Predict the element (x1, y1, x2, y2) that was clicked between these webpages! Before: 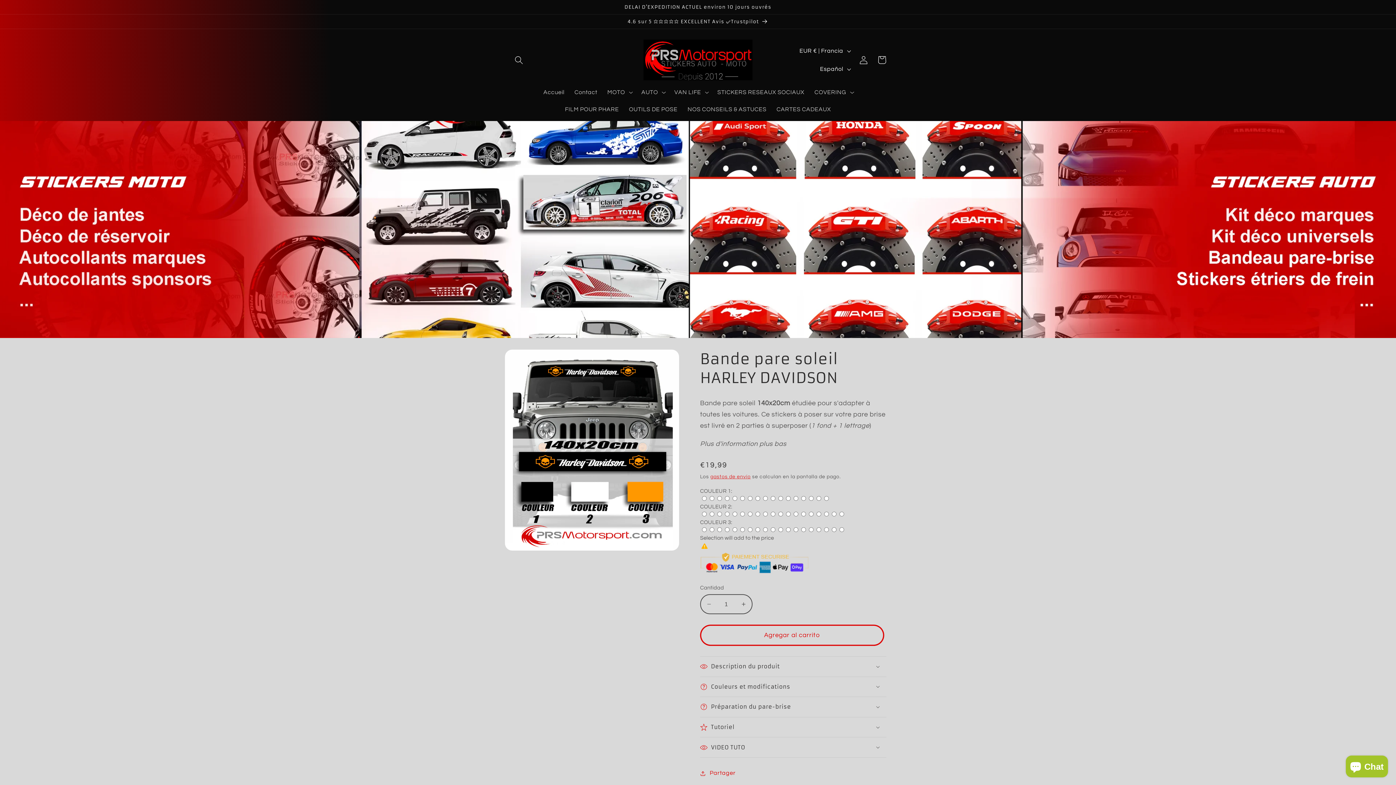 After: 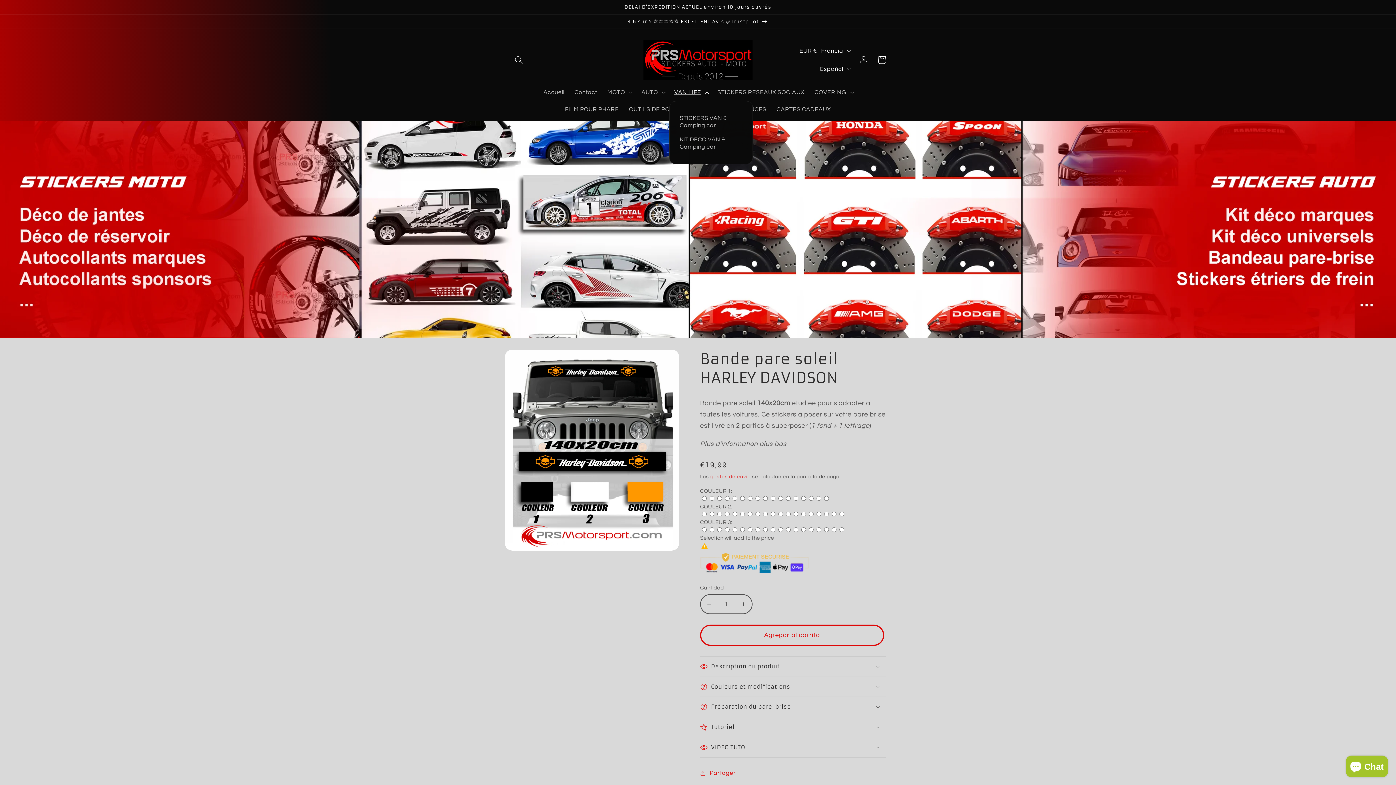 Action: bbox: (669, 83, 712, 100) label: VAN LIFE